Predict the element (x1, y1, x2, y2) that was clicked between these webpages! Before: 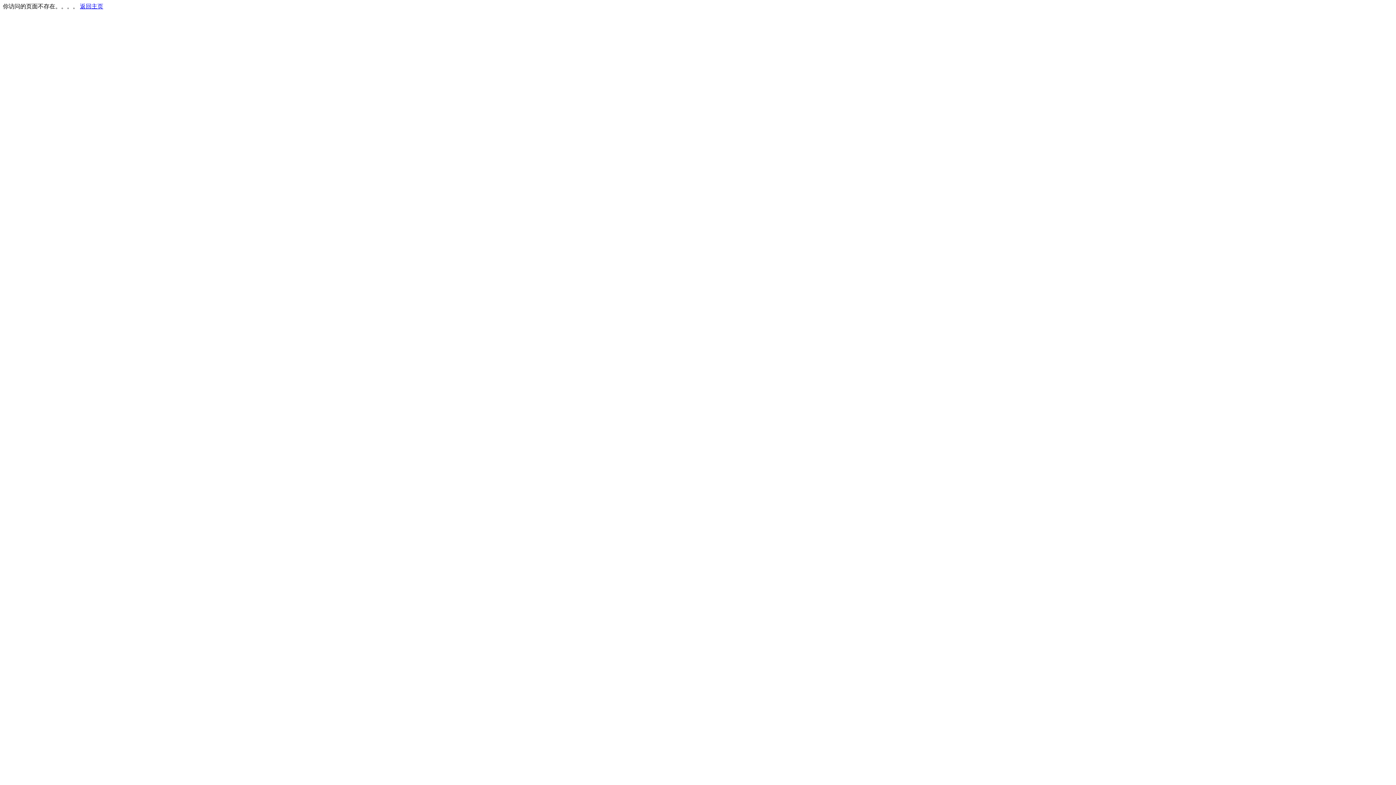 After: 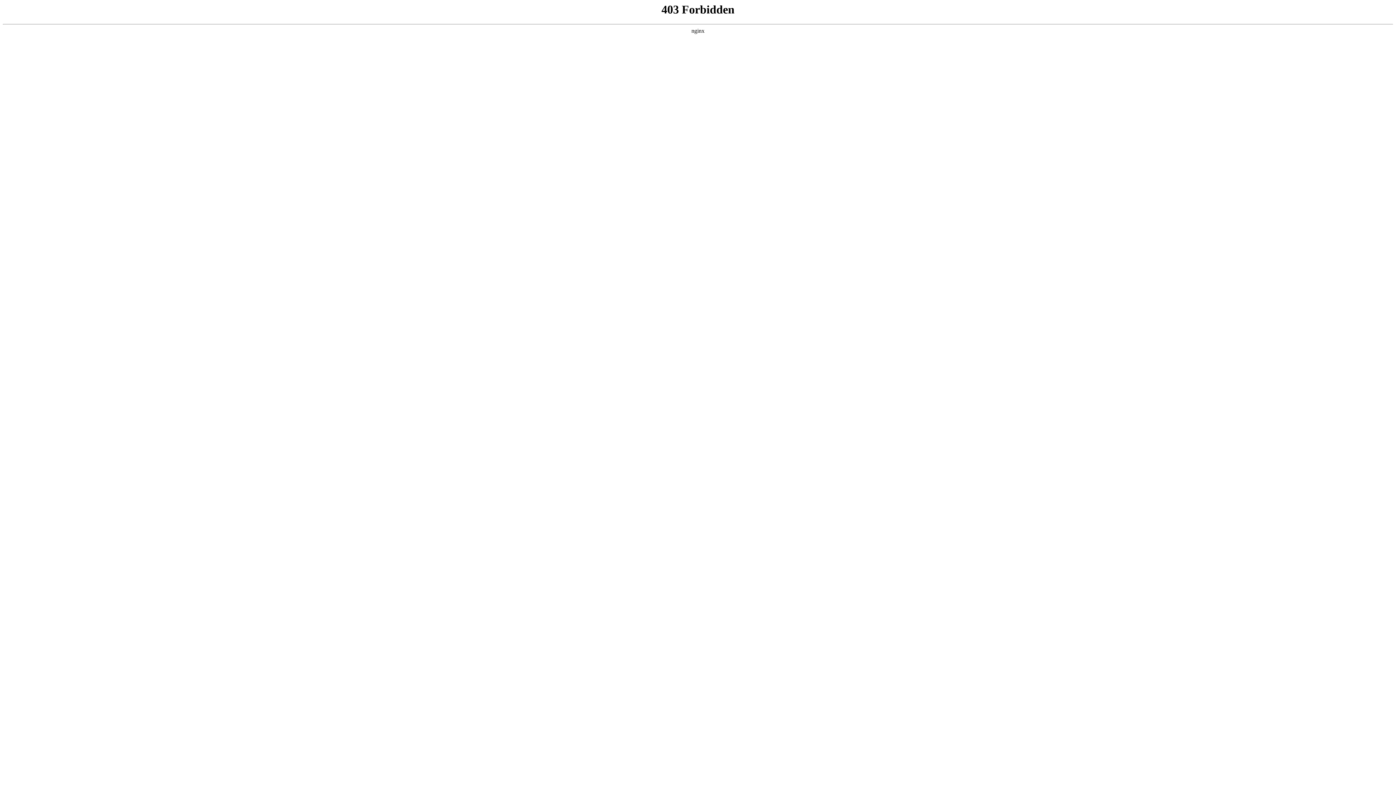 Action: bbox: (80, 3, 103, 9) label: 返回主页